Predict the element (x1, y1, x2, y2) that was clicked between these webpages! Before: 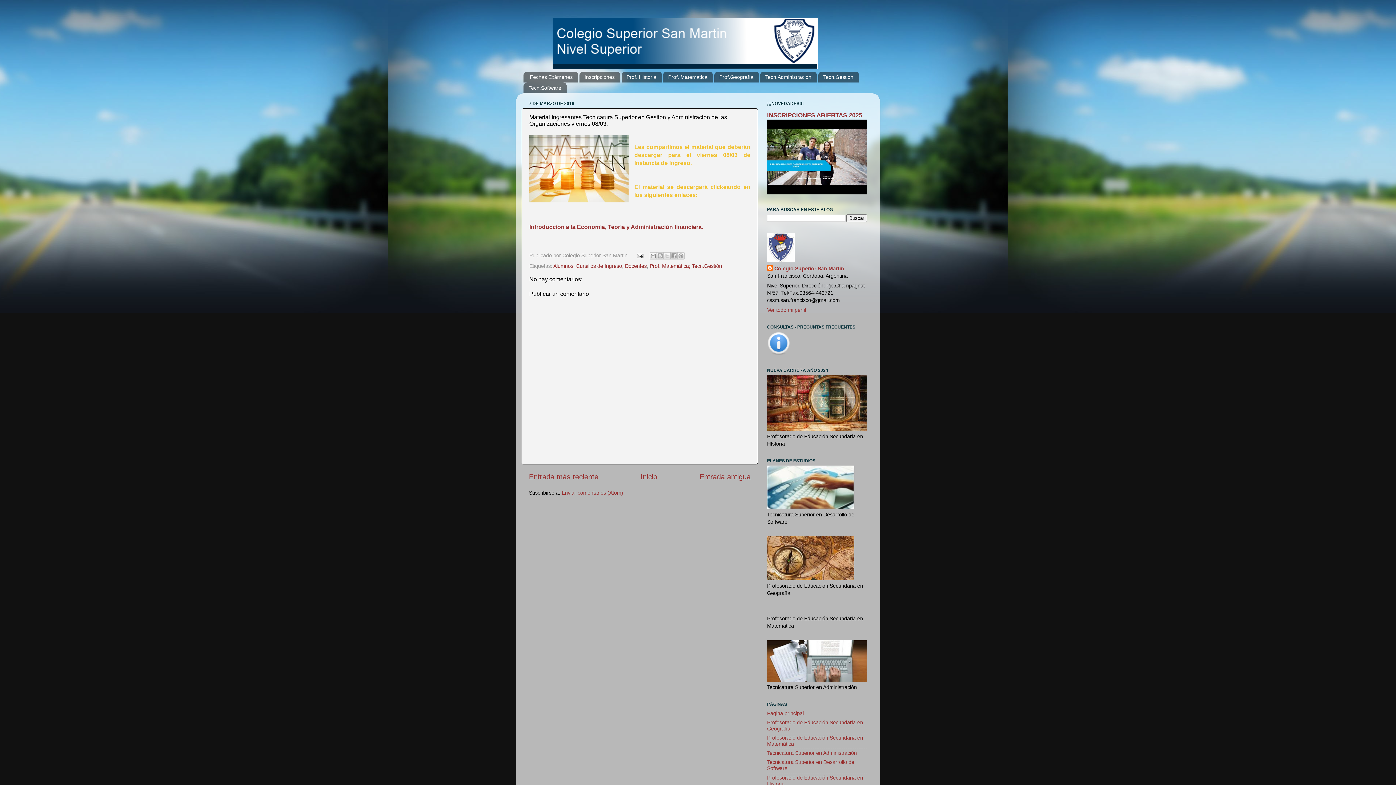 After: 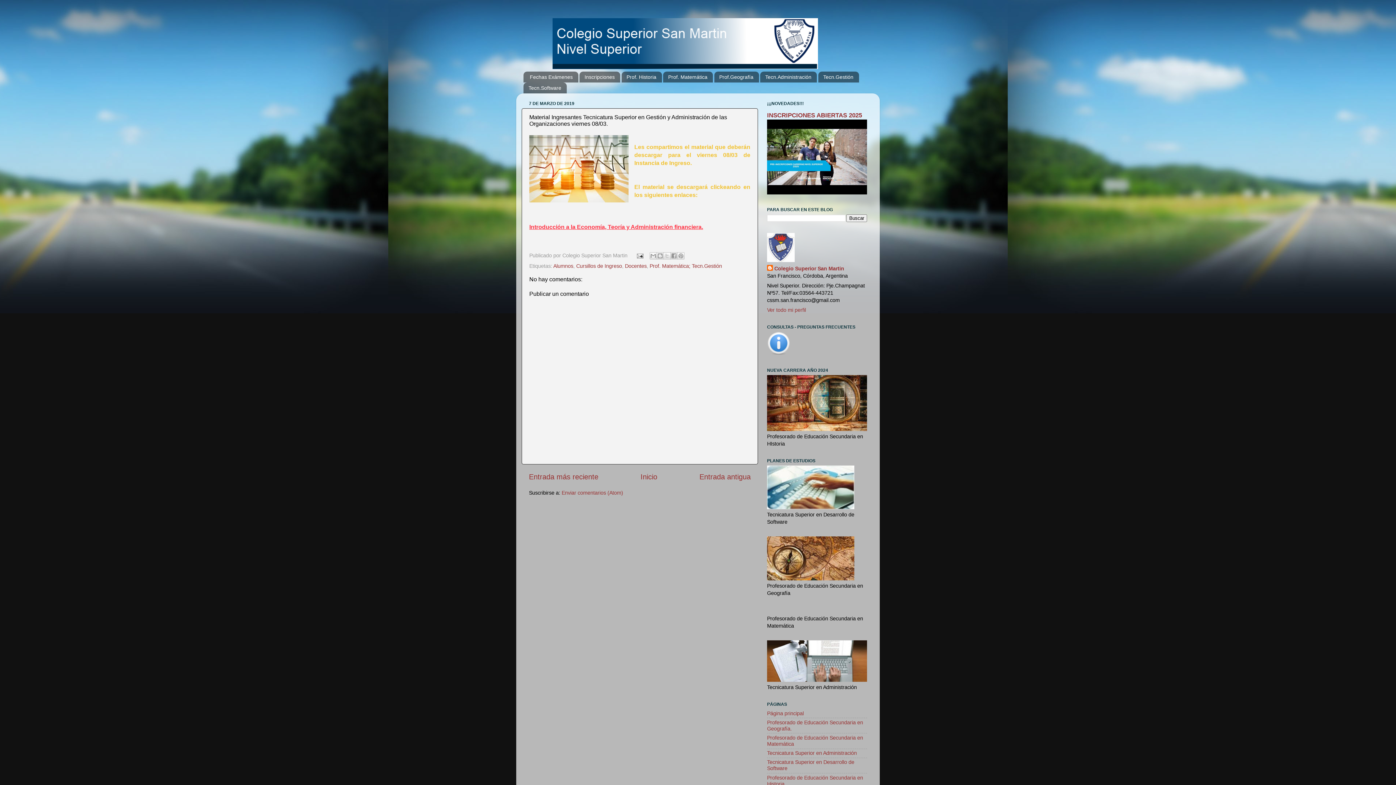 Action: bbox: (529, 223, 703, 230) label: Introducción a la Economía, Teoría y Administración financiera.